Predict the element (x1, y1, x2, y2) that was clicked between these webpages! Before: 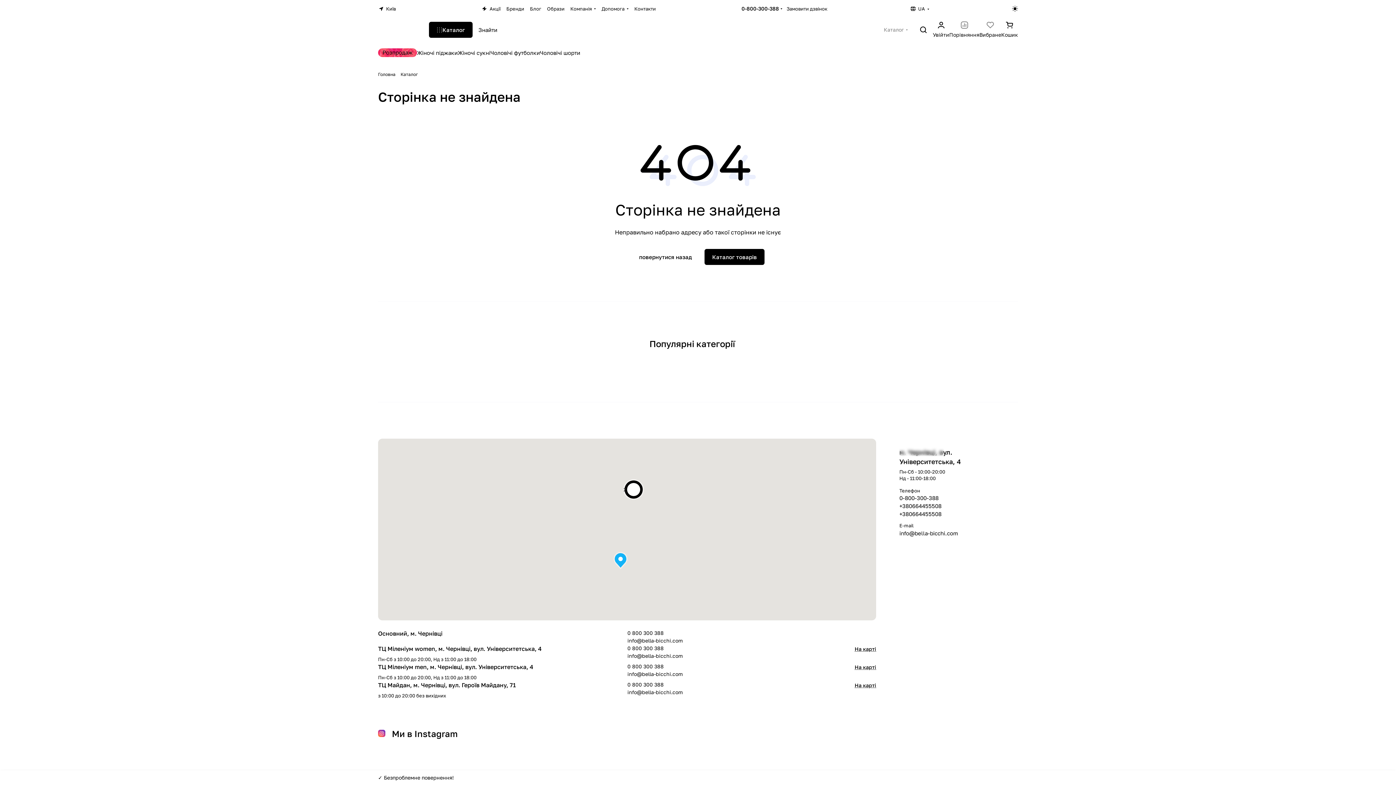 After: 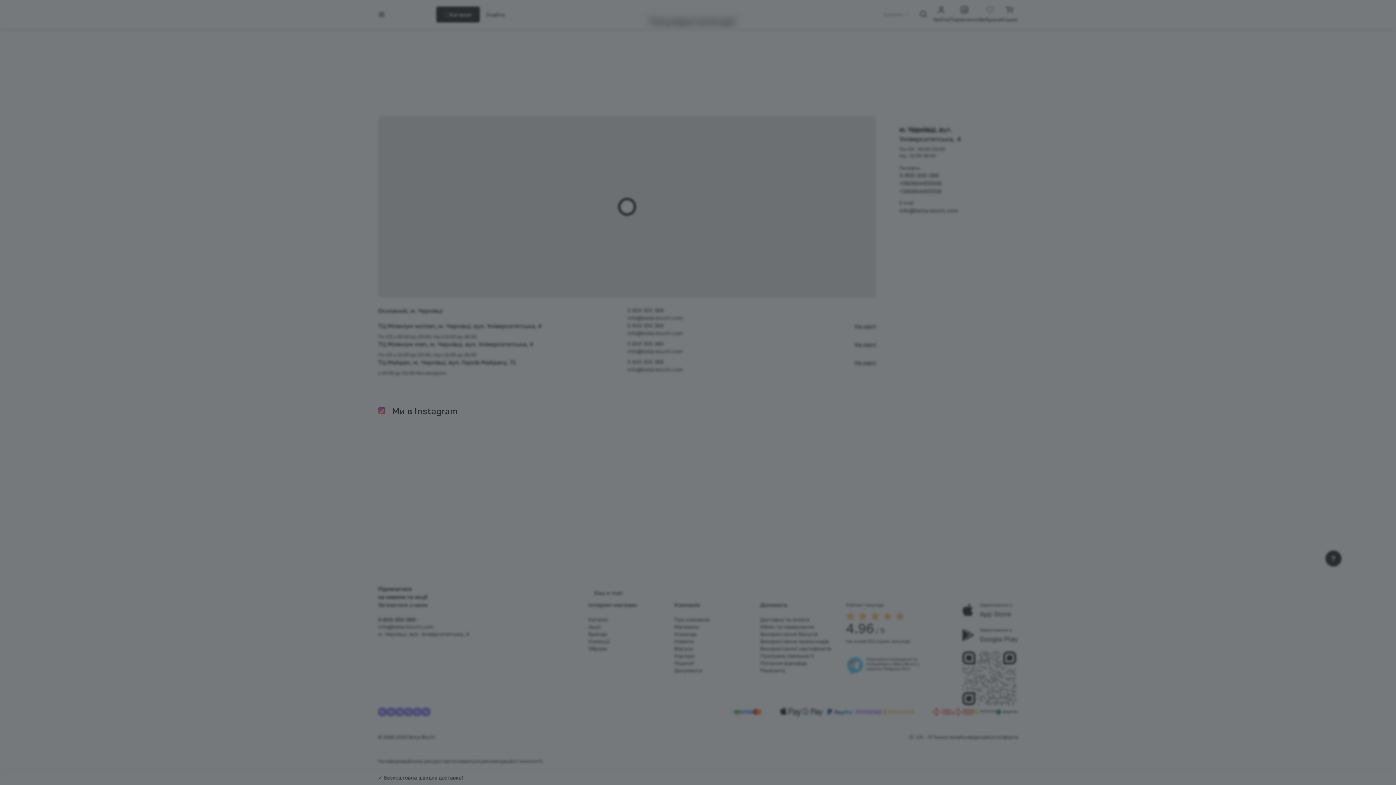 Action: bbox: (854, 664, 876, 670) label: На карті